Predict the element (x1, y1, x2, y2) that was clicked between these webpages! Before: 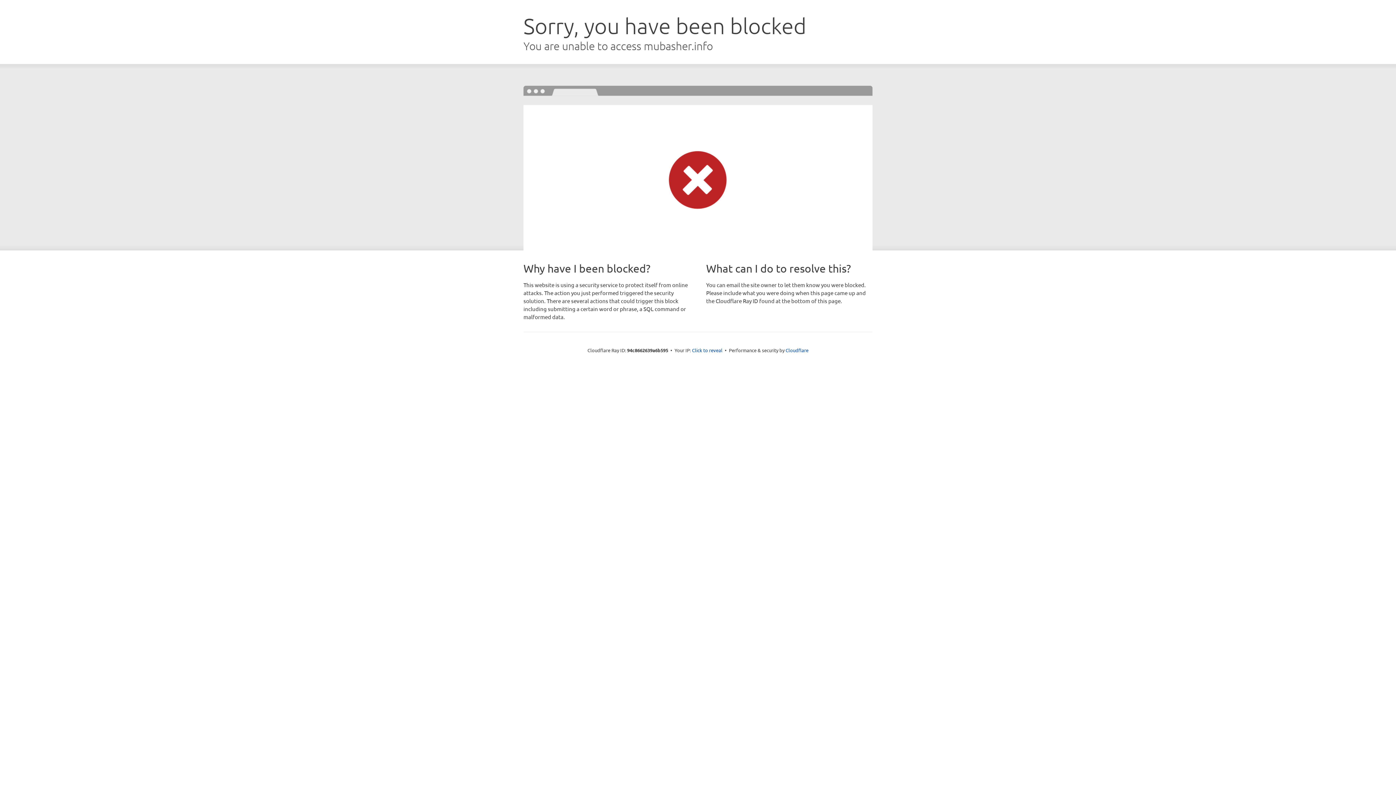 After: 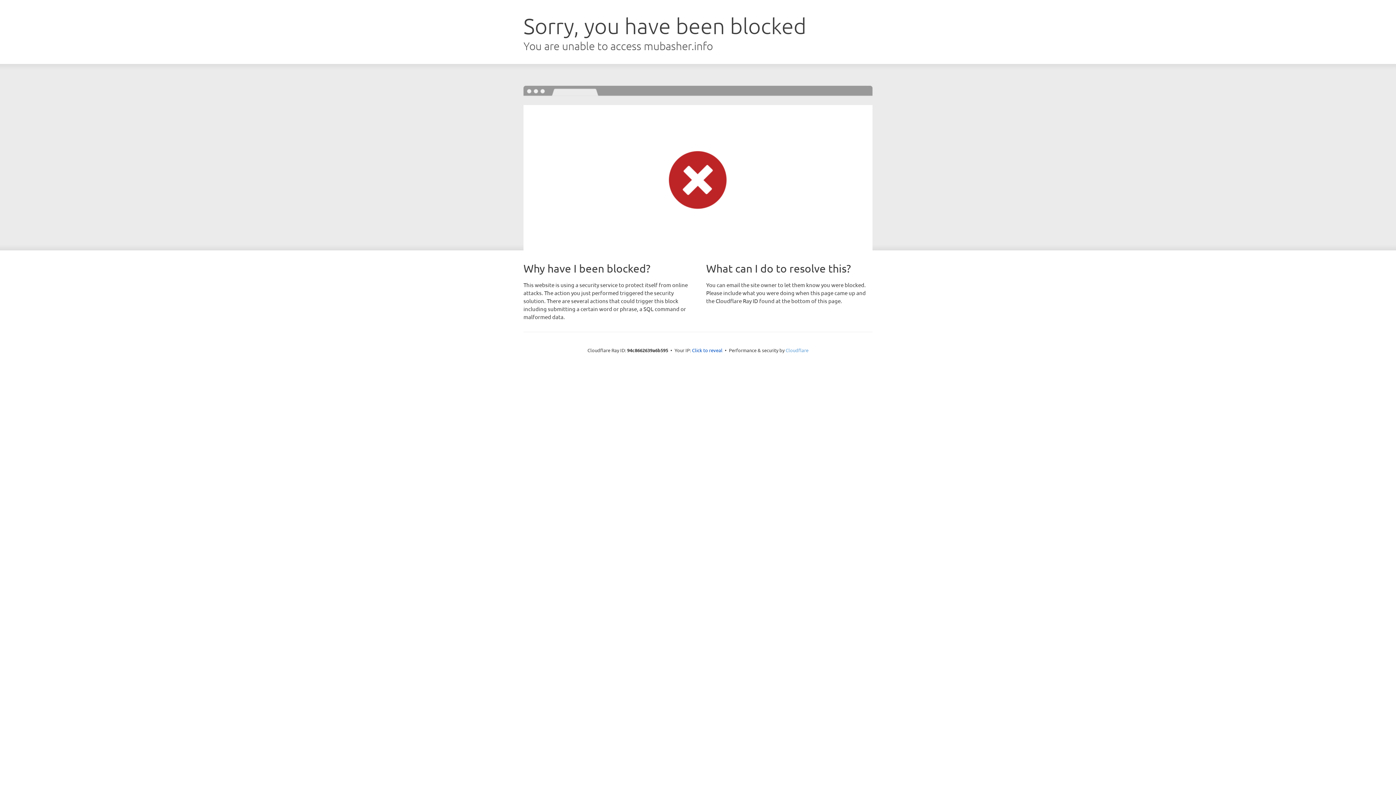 Action: bbox: (785, 347, 808, 353) label: Cloudflare